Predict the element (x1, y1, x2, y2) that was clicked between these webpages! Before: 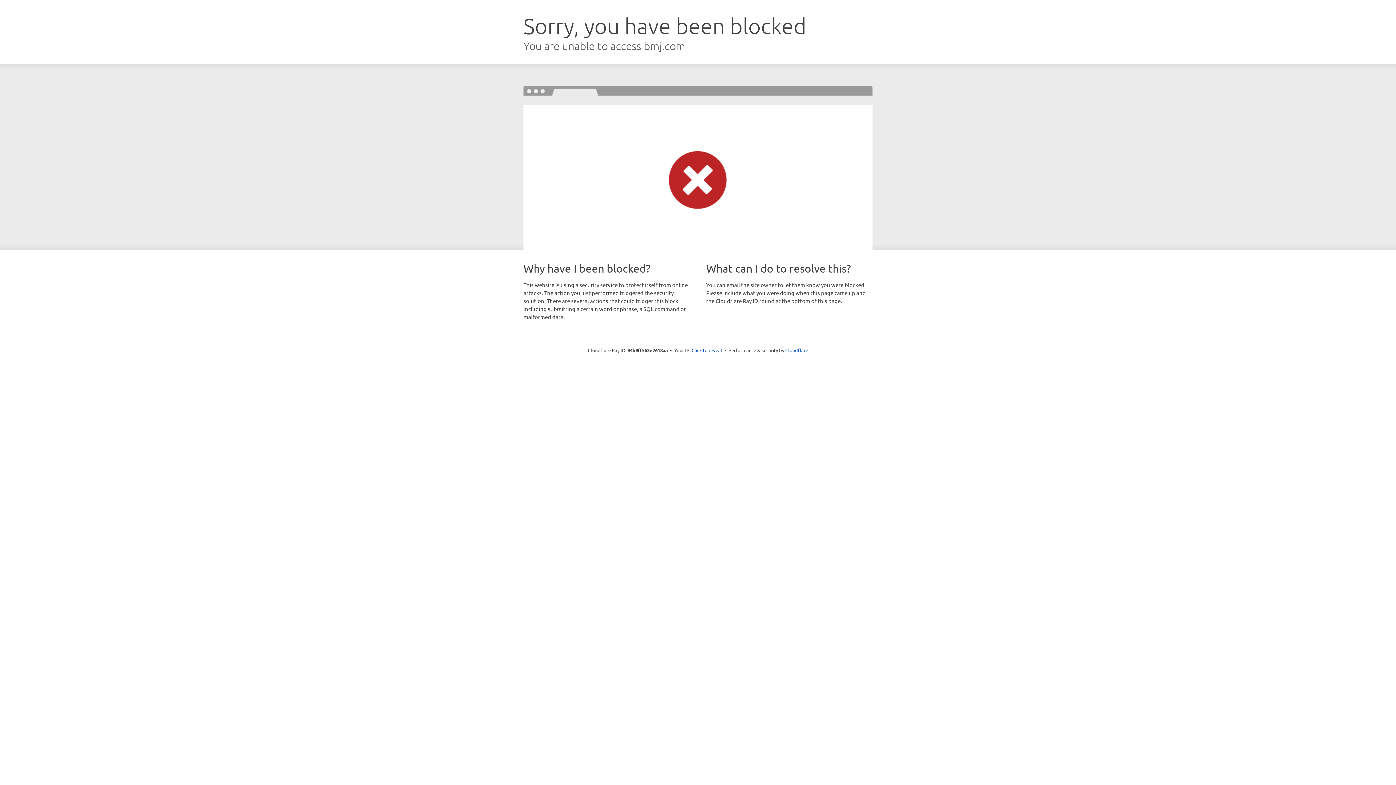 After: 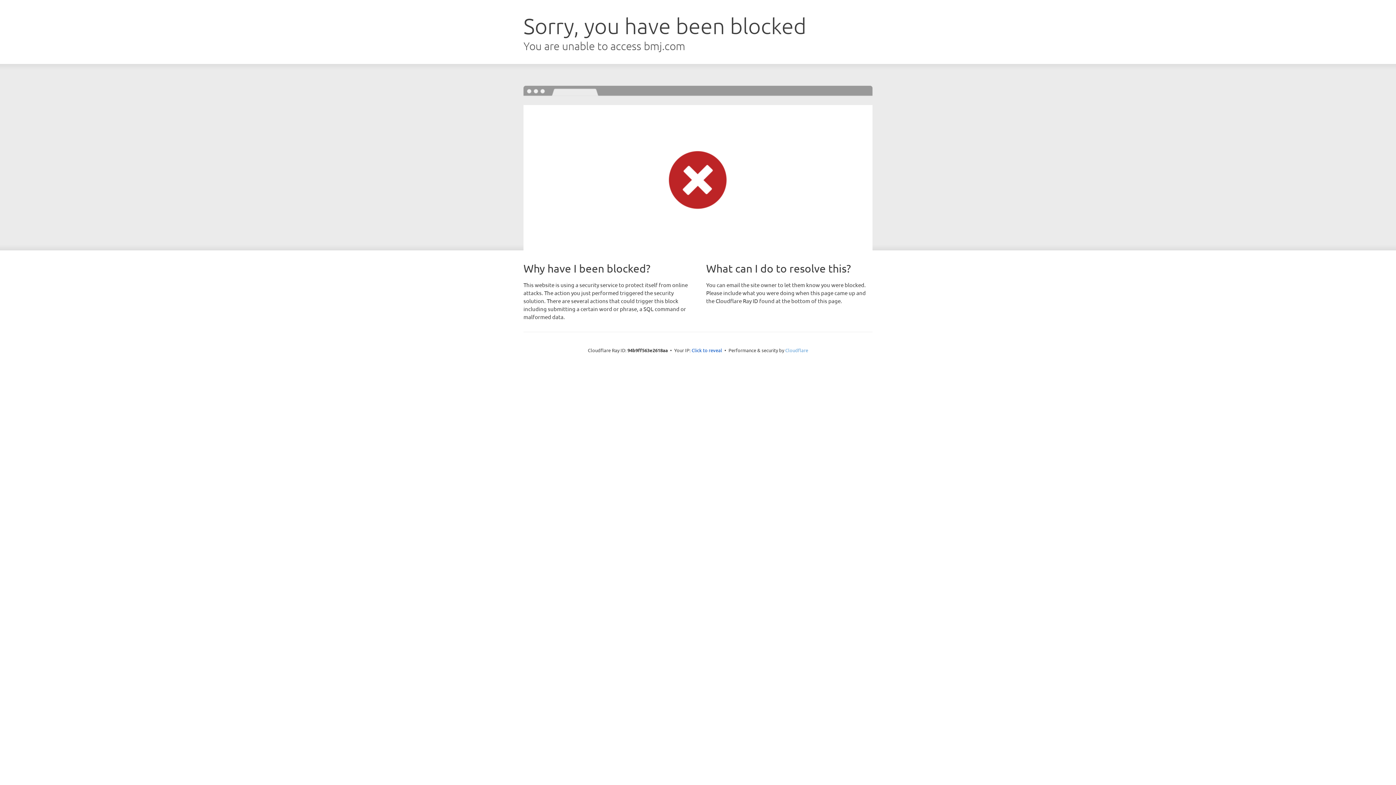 Action: bbox: (785, 347, 808, 353) label: Cloudflare